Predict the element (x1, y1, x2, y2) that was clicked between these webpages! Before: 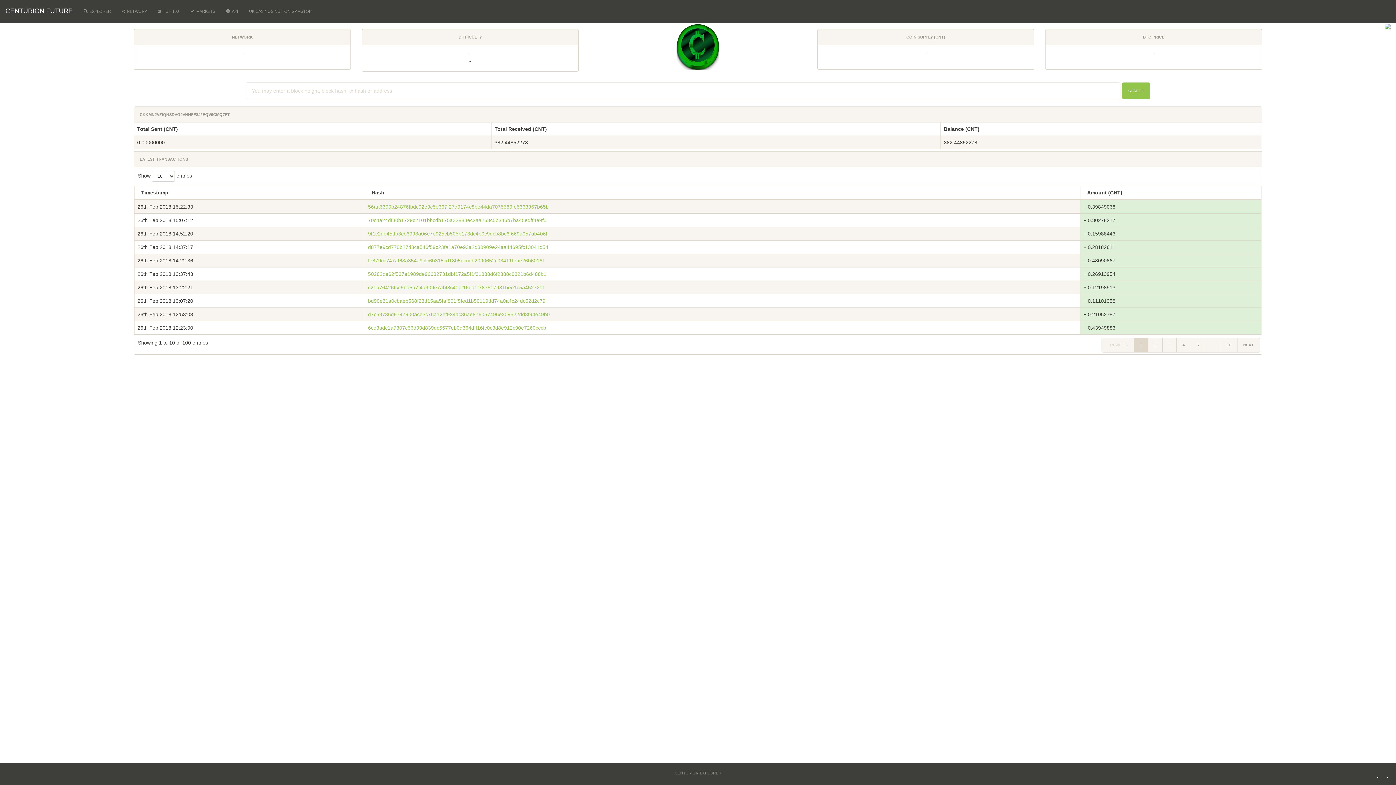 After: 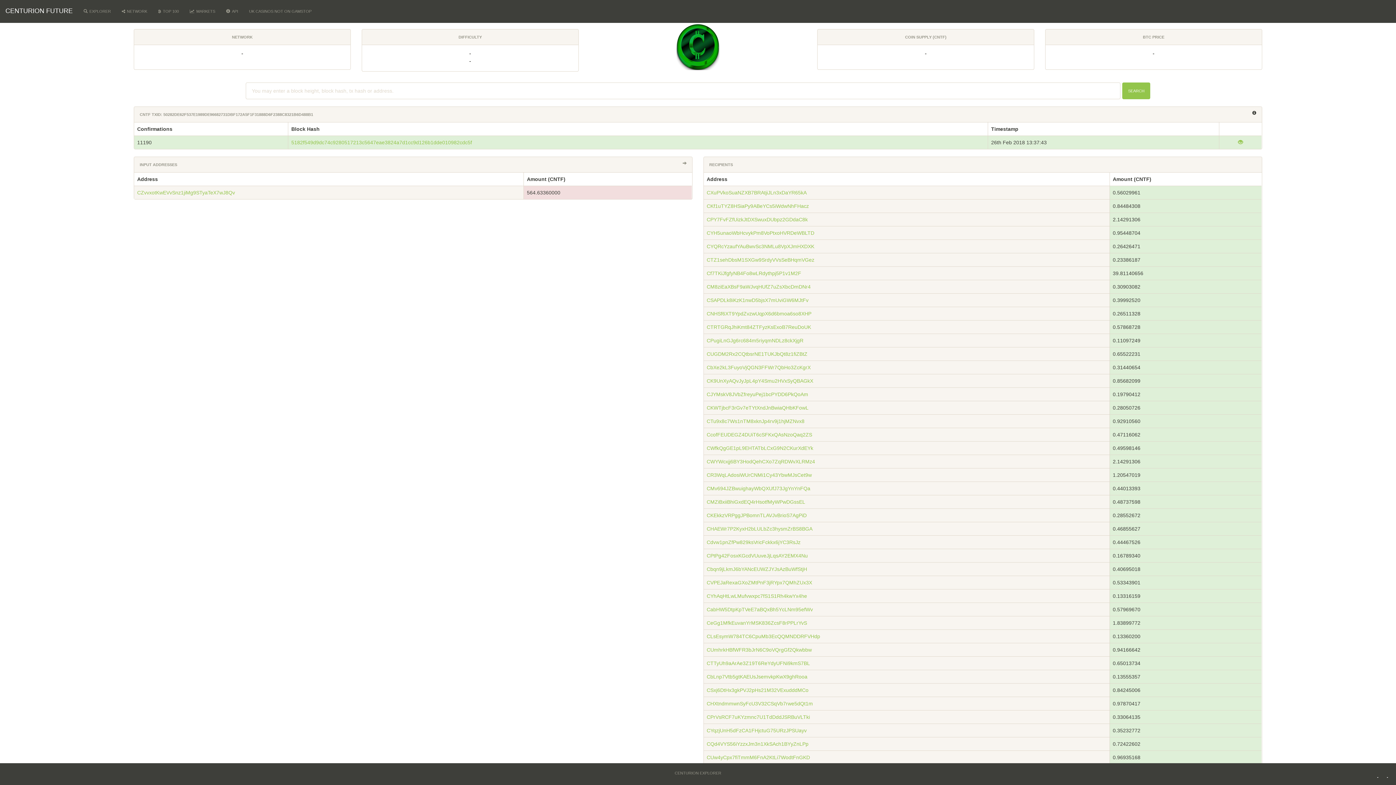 Action: label: 50282de62f537e1989de96682731dbf172a5f1f31888d6f2388c8321b6d488b1 bbox: (368, 271, 546, 277)